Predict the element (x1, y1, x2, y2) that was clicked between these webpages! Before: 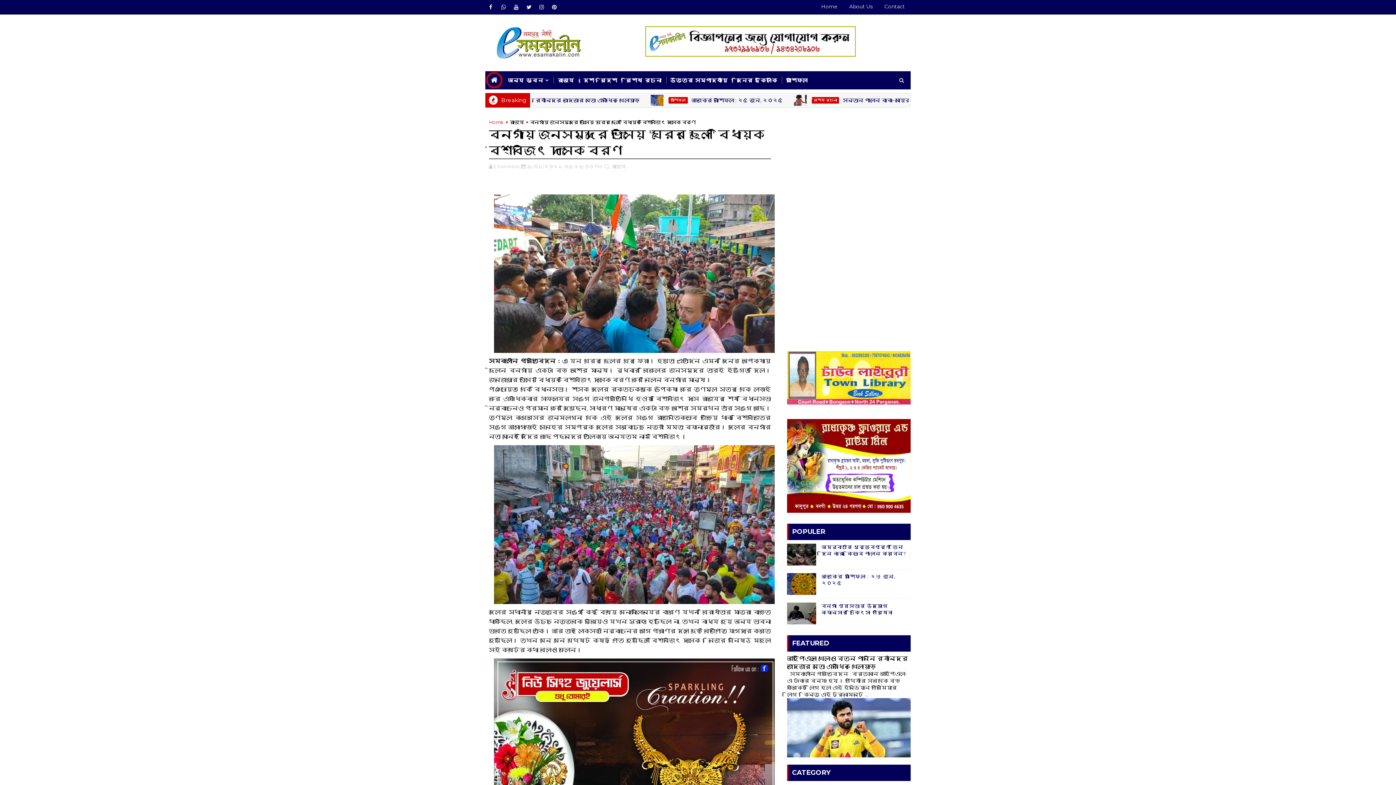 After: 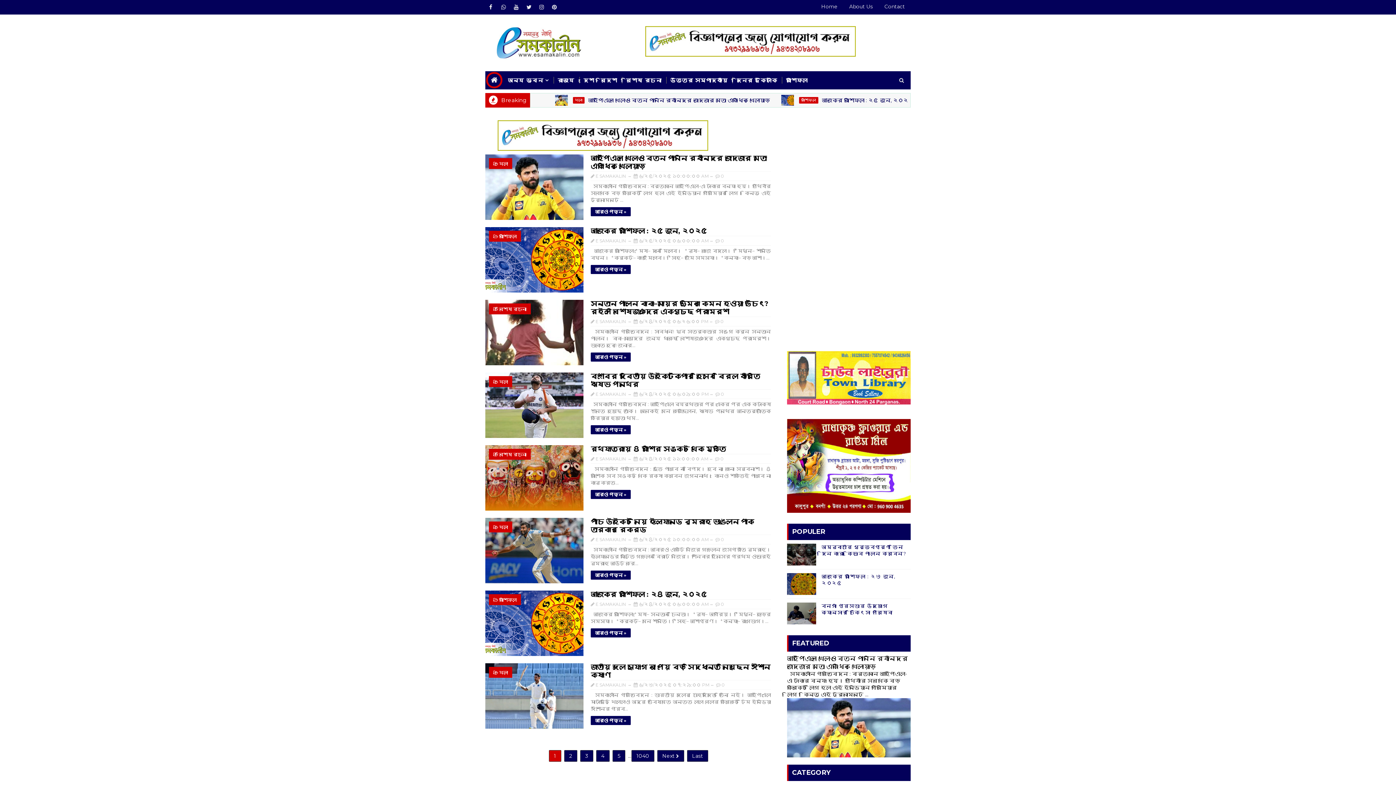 Action: label: Home bbox: (815, 0, 843, 13)